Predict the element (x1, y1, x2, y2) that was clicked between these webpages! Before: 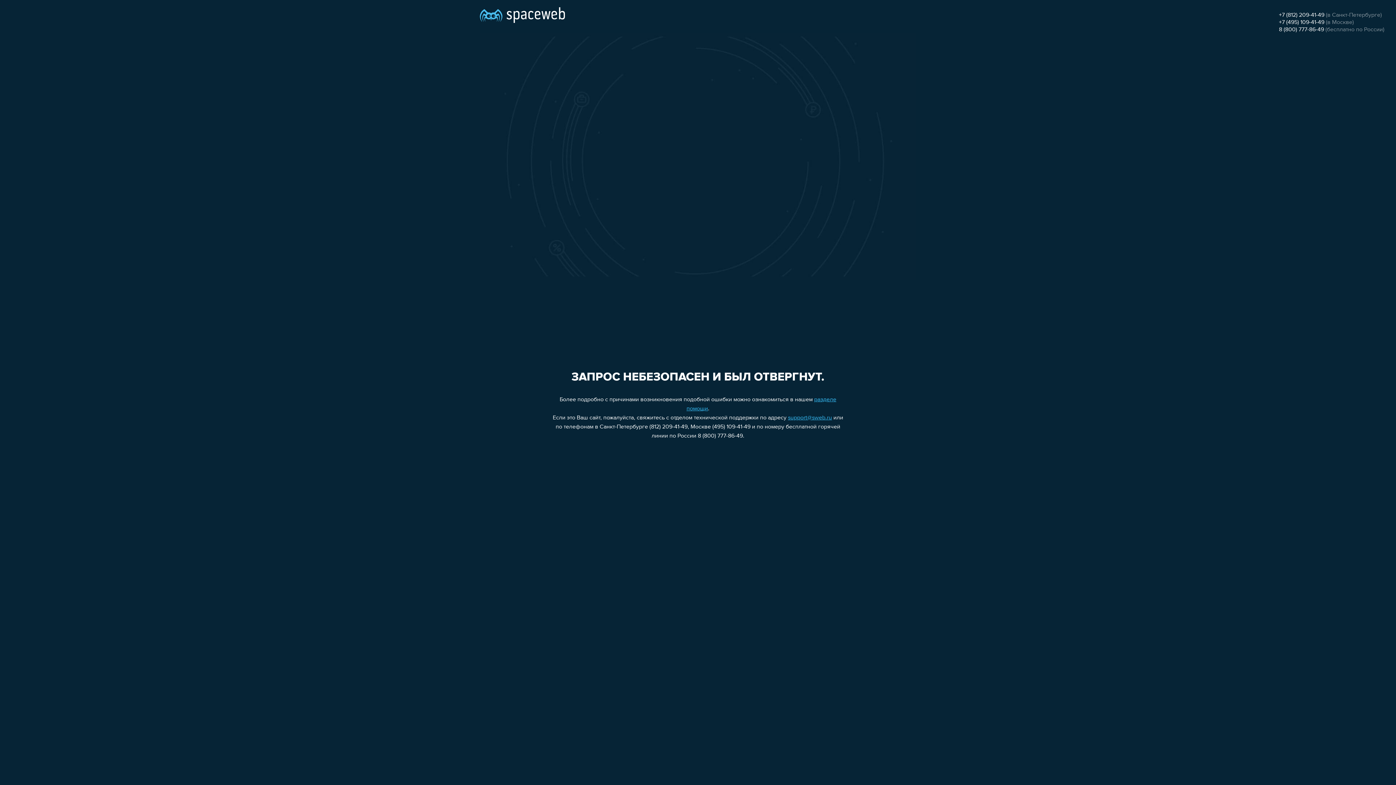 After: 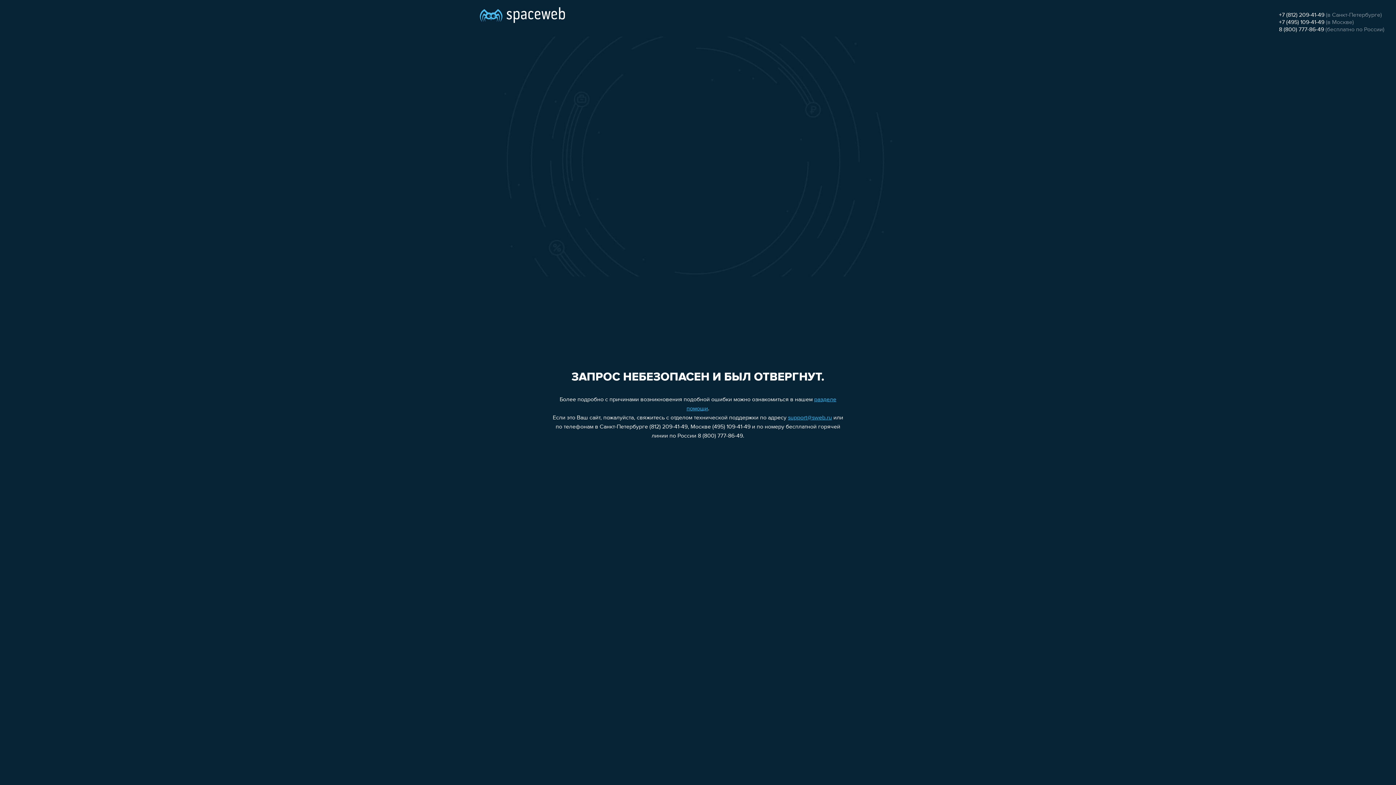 Action: bbox: (1279, 26, 1324, 32) label: 8 (800) 777-86-49